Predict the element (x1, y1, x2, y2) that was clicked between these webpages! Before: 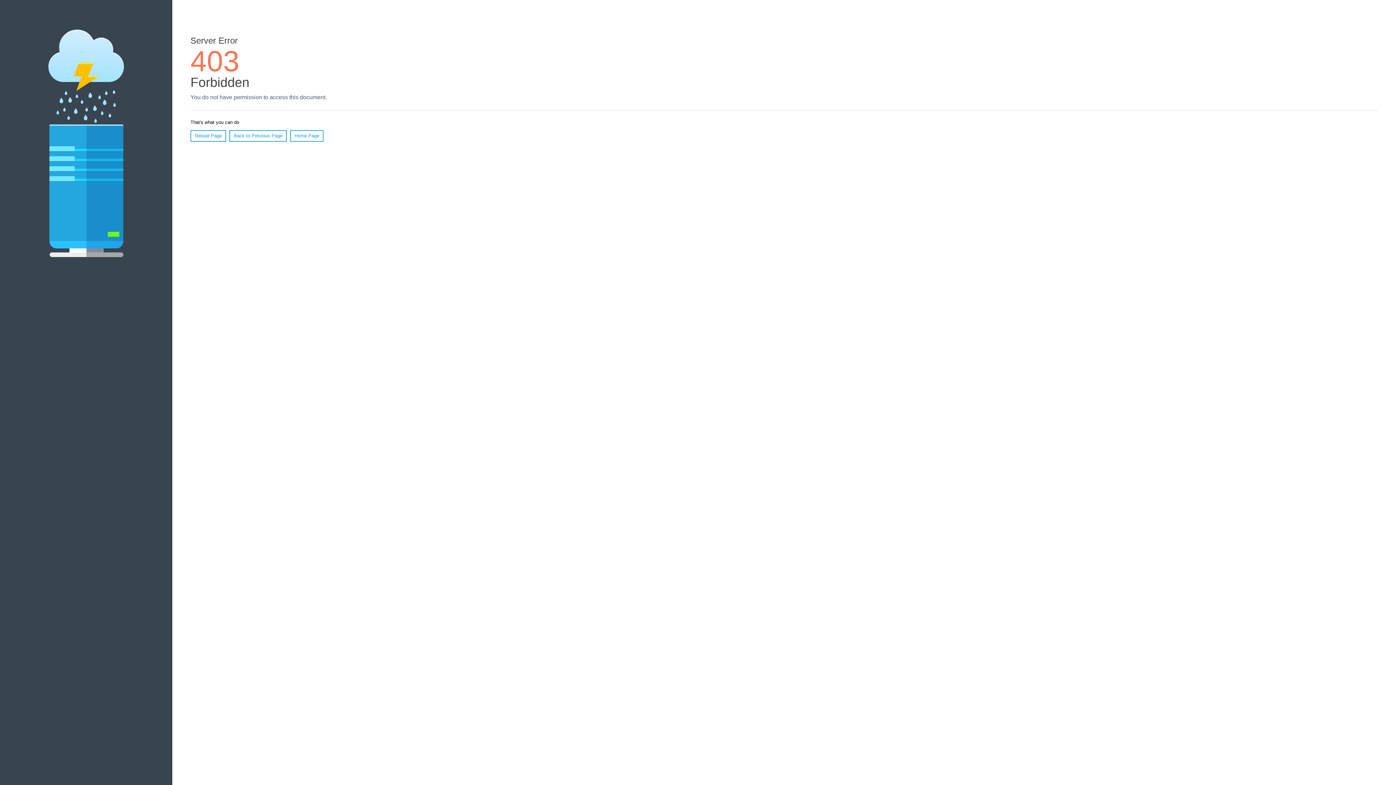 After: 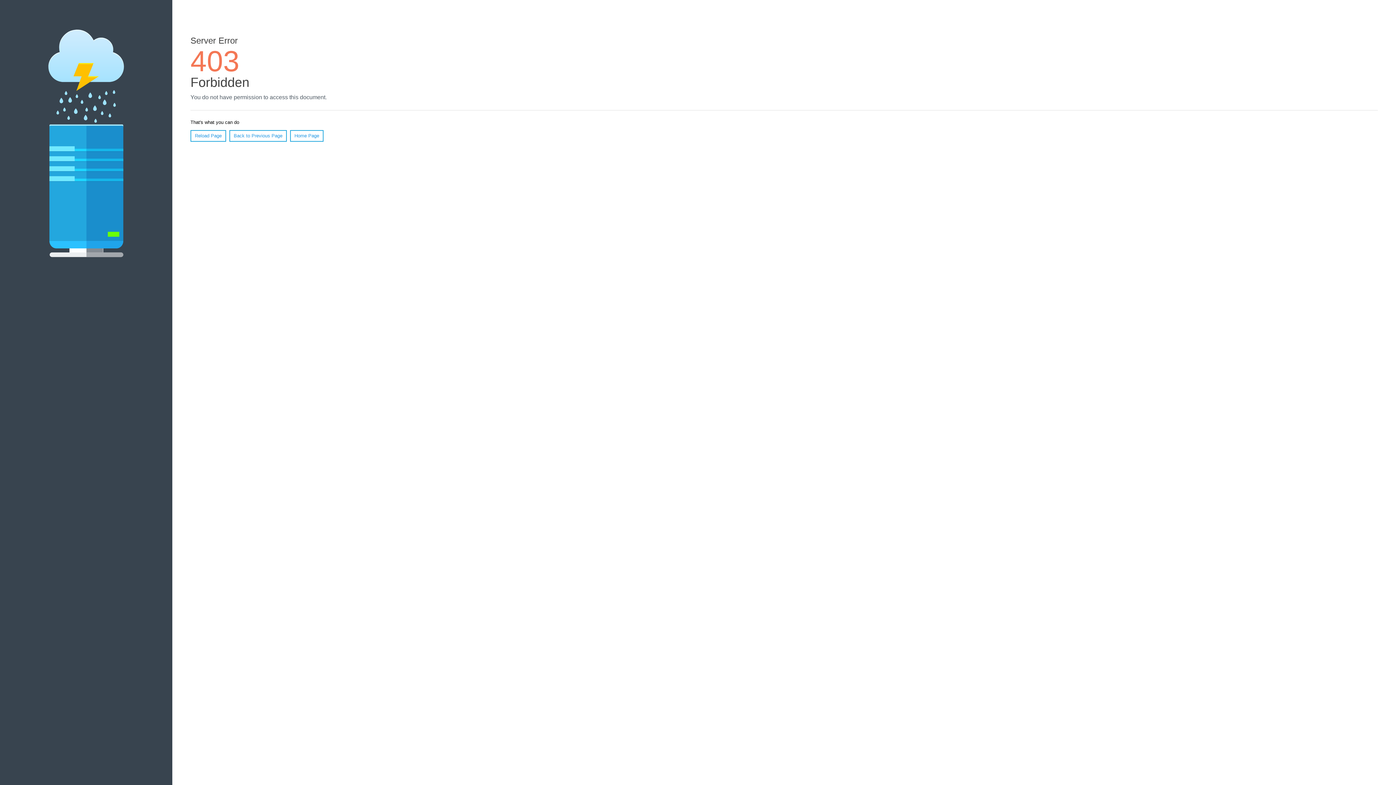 Action: bbox: (290, 130, 323, 141) label: Home Page